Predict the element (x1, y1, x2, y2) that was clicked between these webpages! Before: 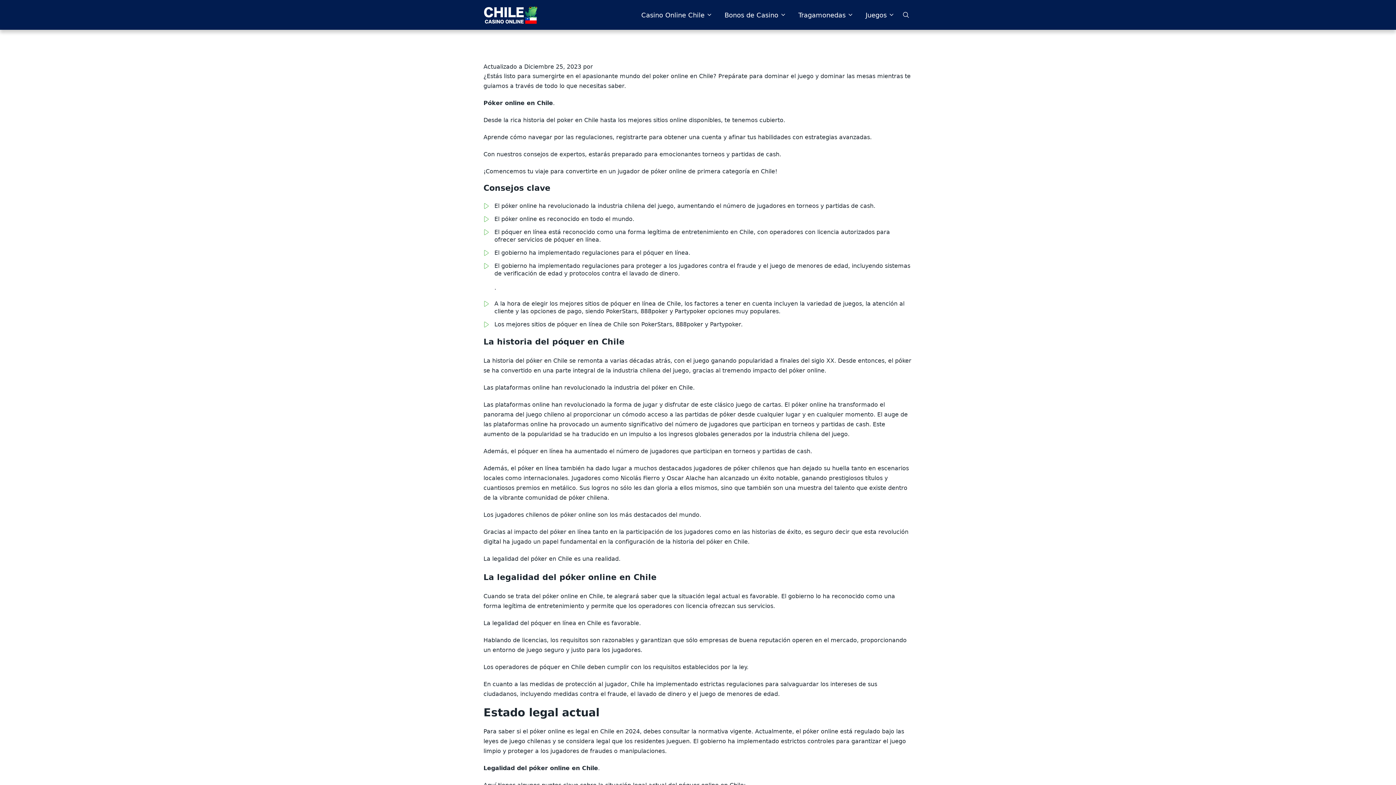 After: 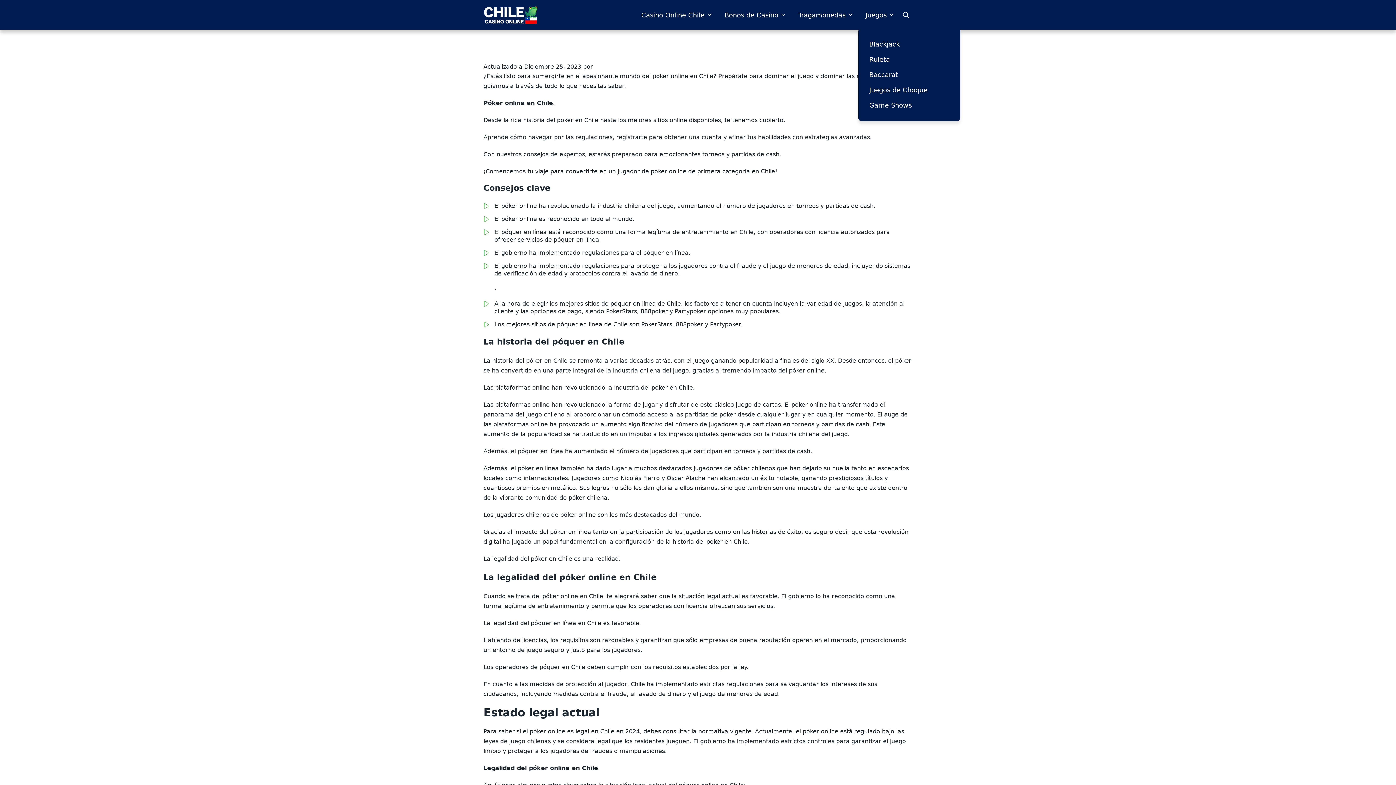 Action: label: Juegos bbox: (865, 10, 886, 19)